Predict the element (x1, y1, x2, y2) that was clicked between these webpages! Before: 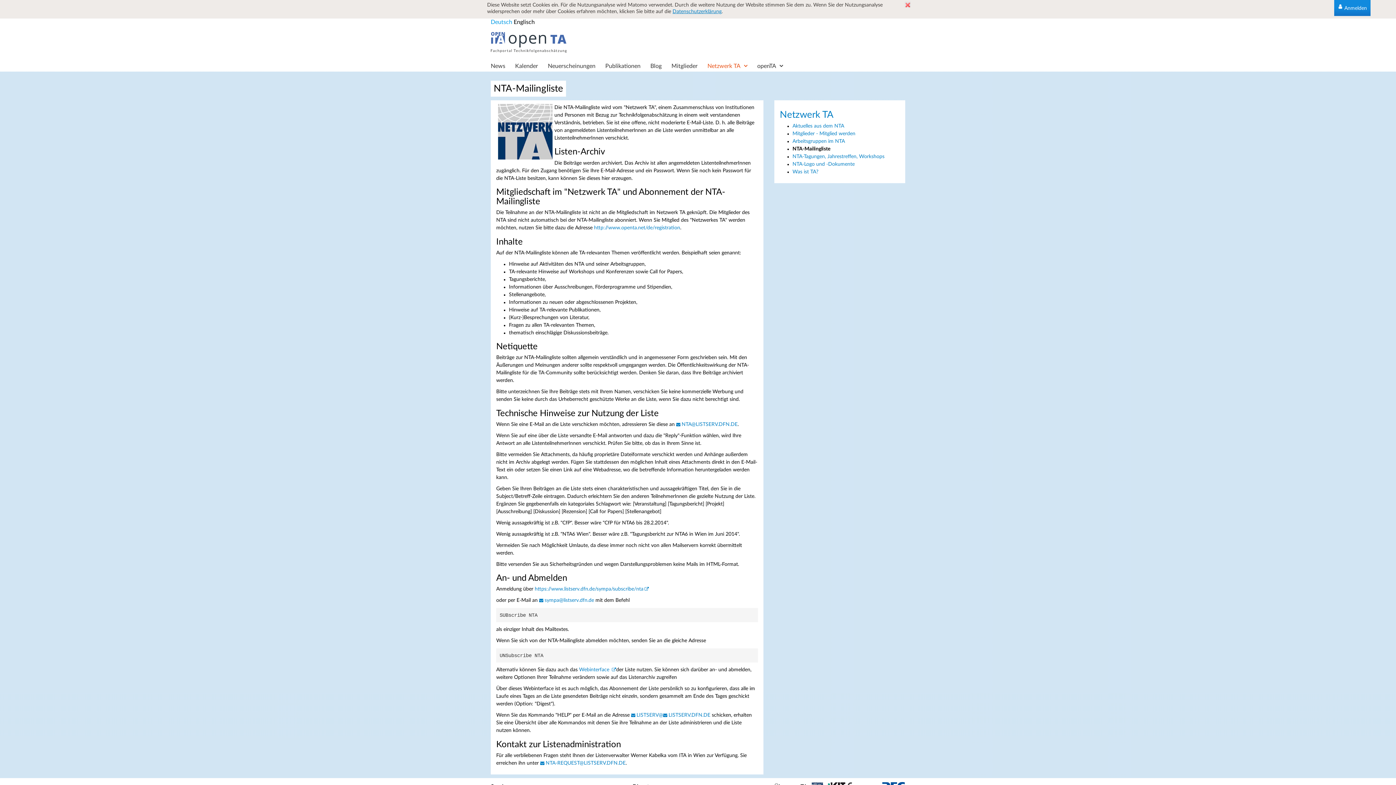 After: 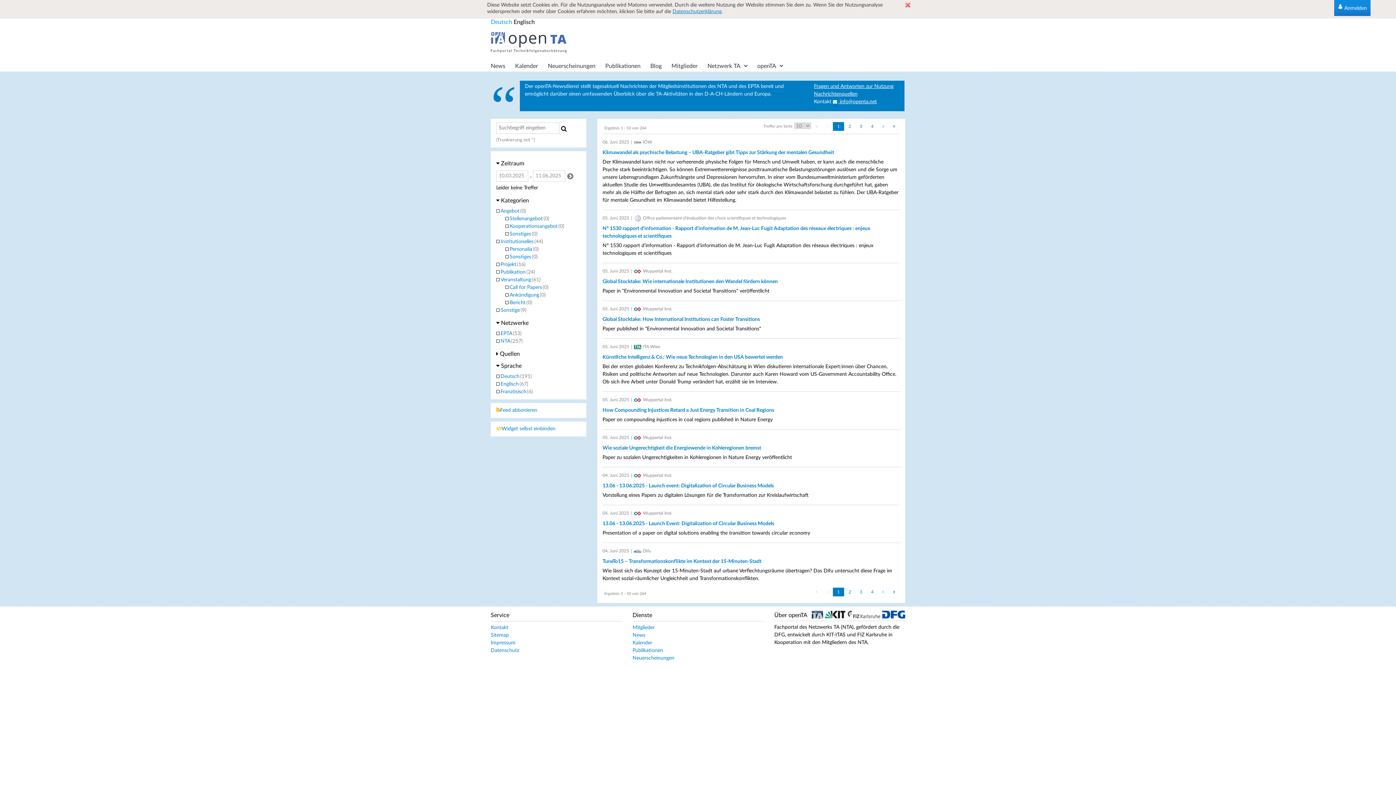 Action: bbox: (490, 61, 512, 71) label: News